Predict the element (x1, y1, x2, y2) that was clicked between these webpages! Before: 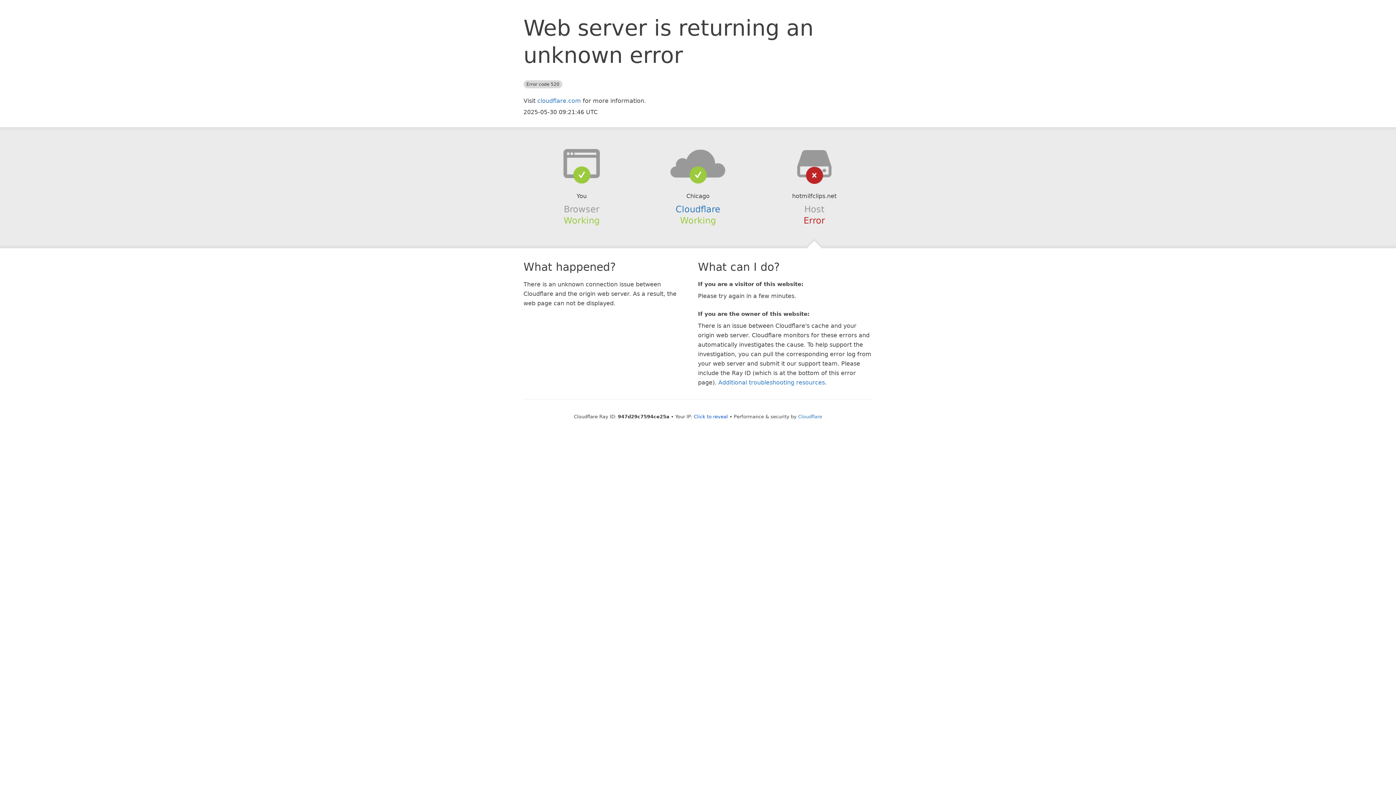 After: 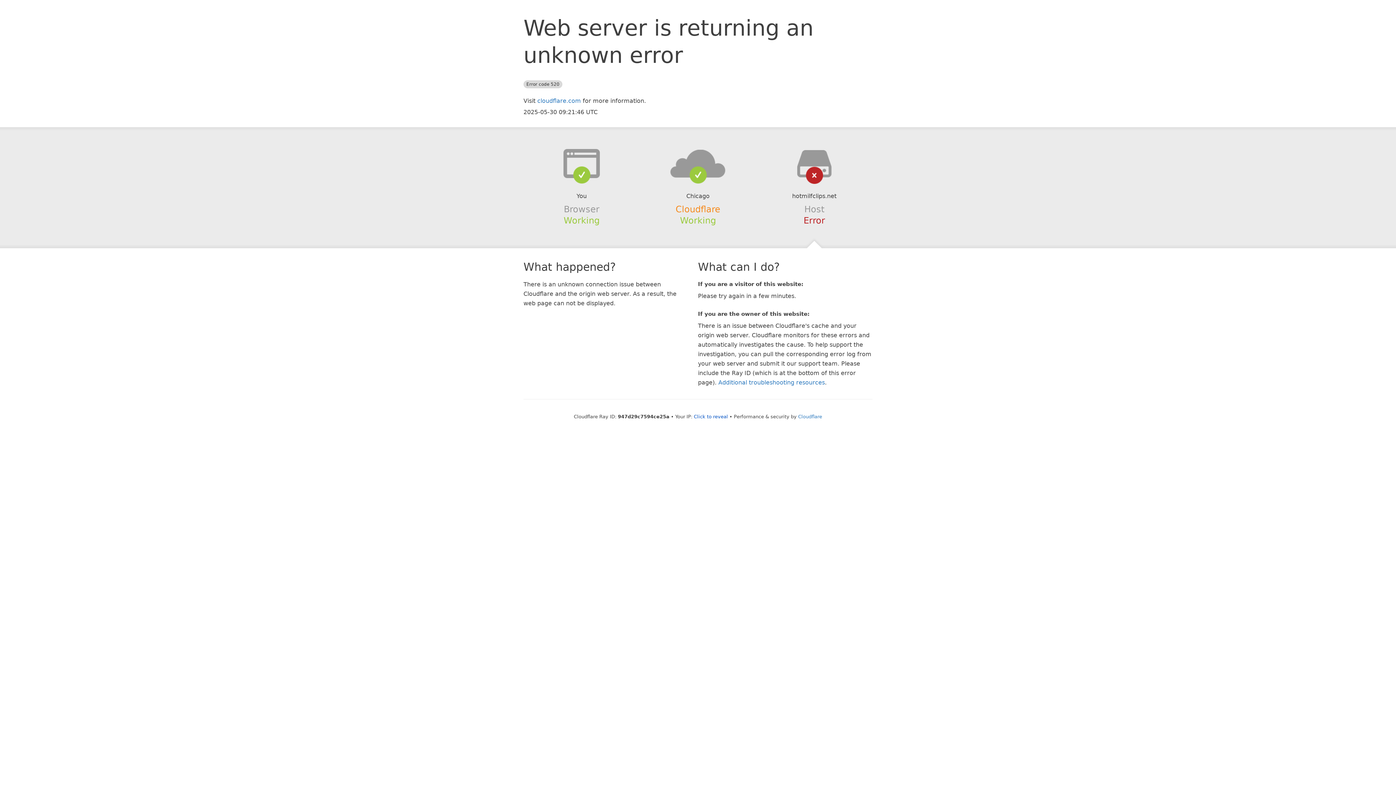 Action: label: Cloudflare bbox: (675, 204, 720, 214)